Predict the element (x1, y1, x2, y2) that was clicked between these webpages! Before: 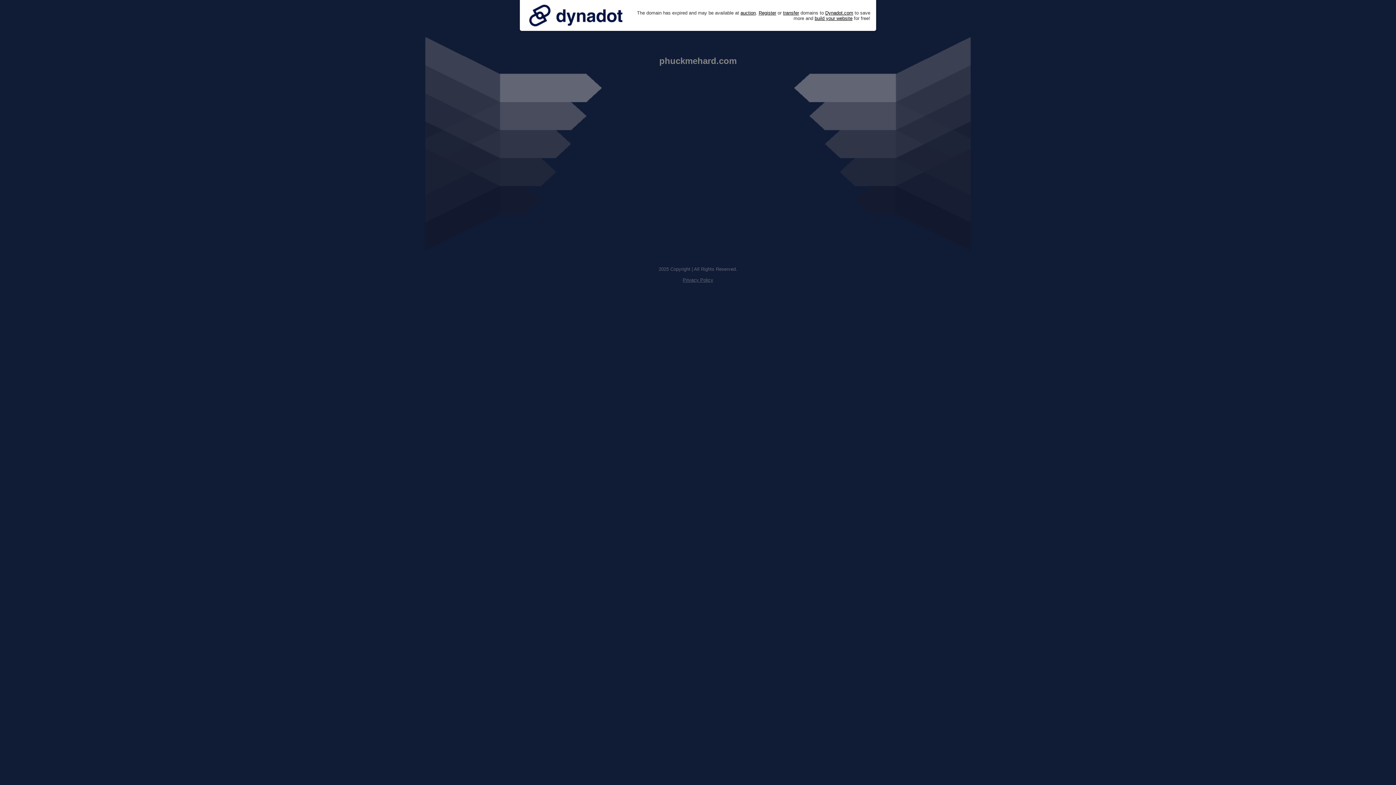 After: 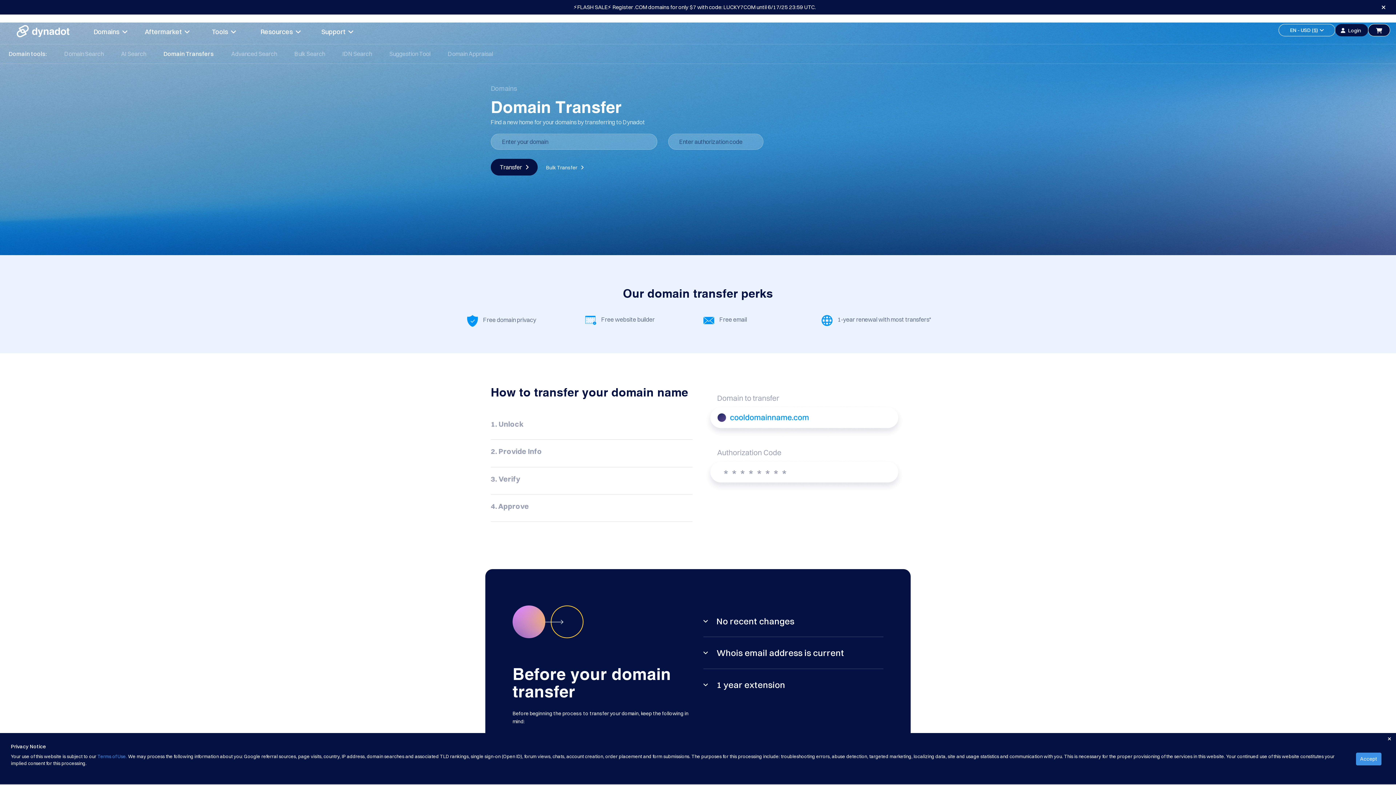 Action: label: transfer bbox: (783, 10, 799, 15)